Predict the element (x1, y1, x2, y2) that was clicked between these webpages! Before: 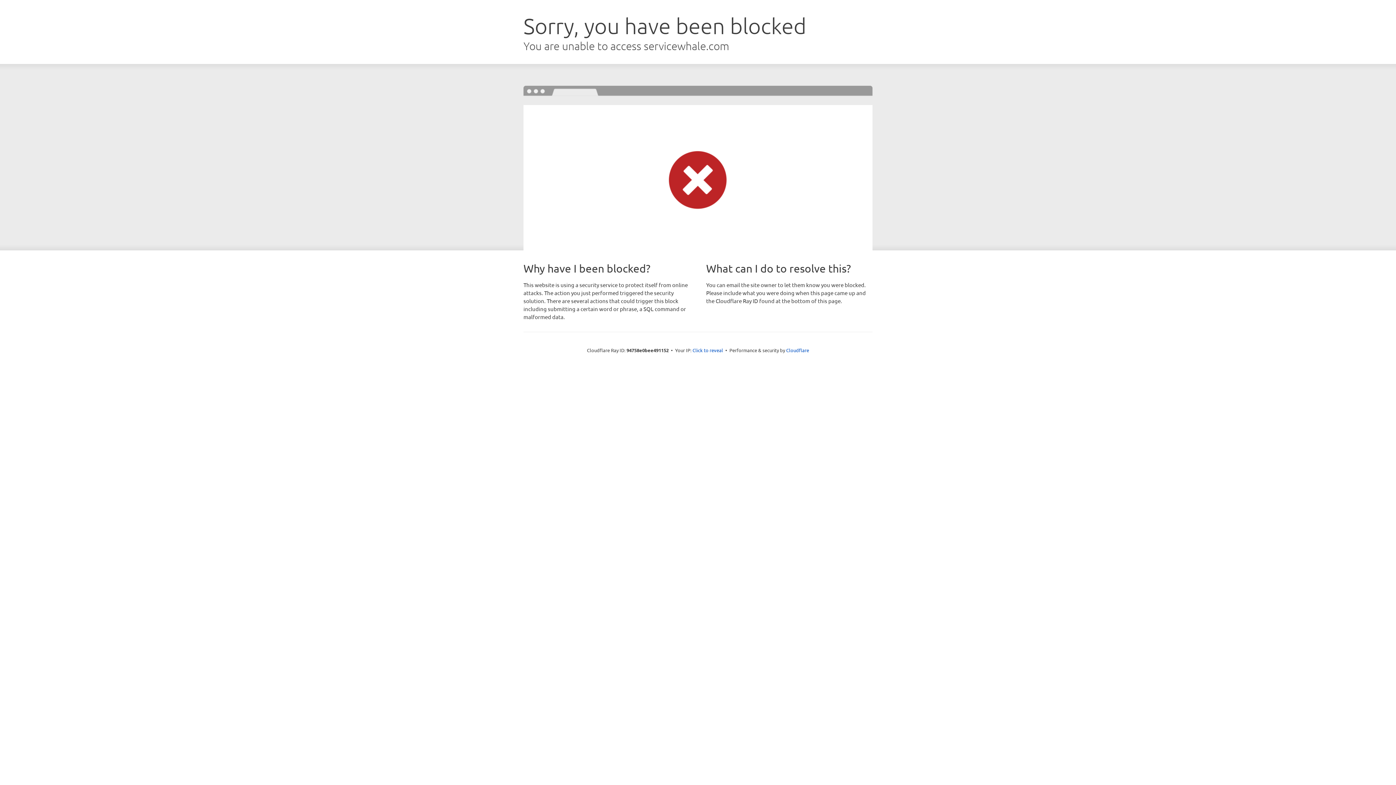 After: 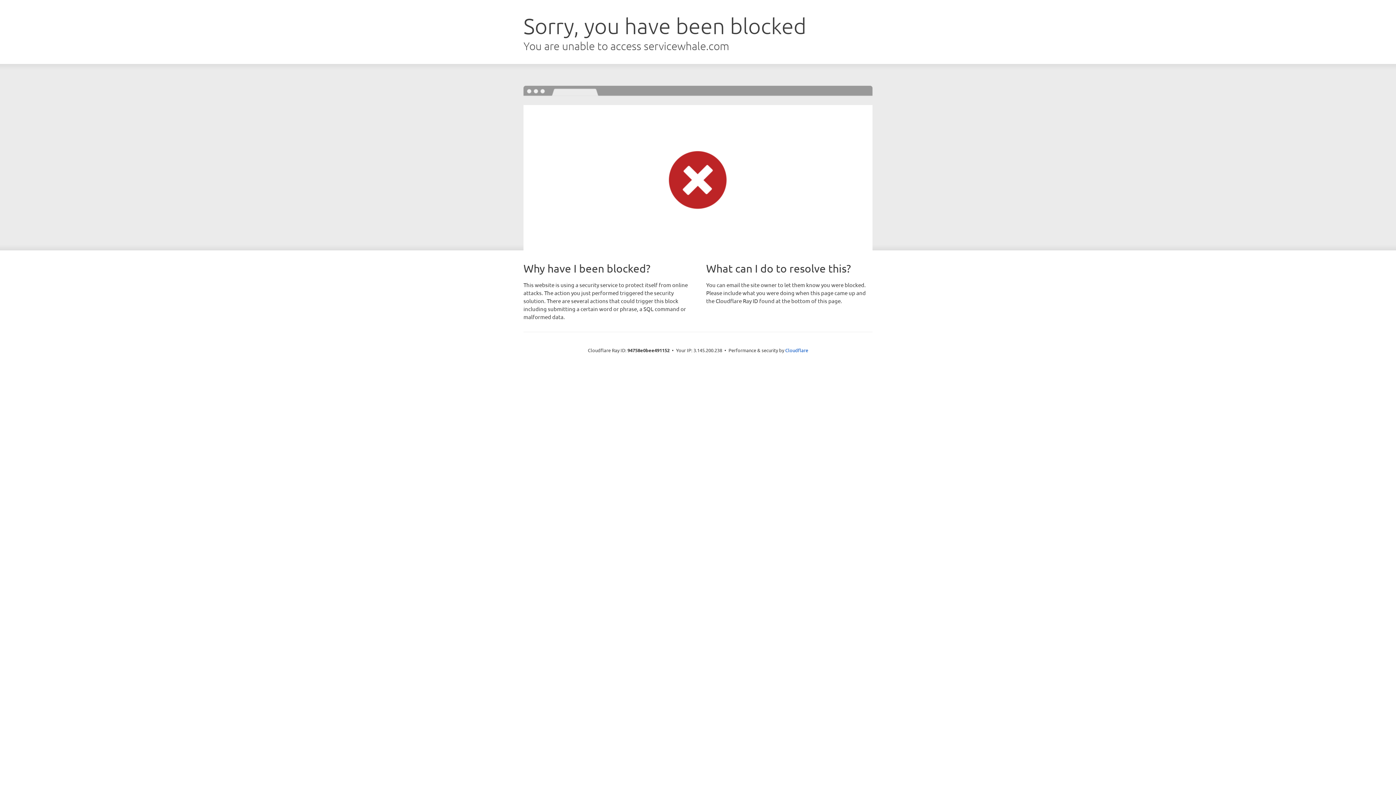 Action: bbox: (692, 346, 723, 353) label: Click to reveal